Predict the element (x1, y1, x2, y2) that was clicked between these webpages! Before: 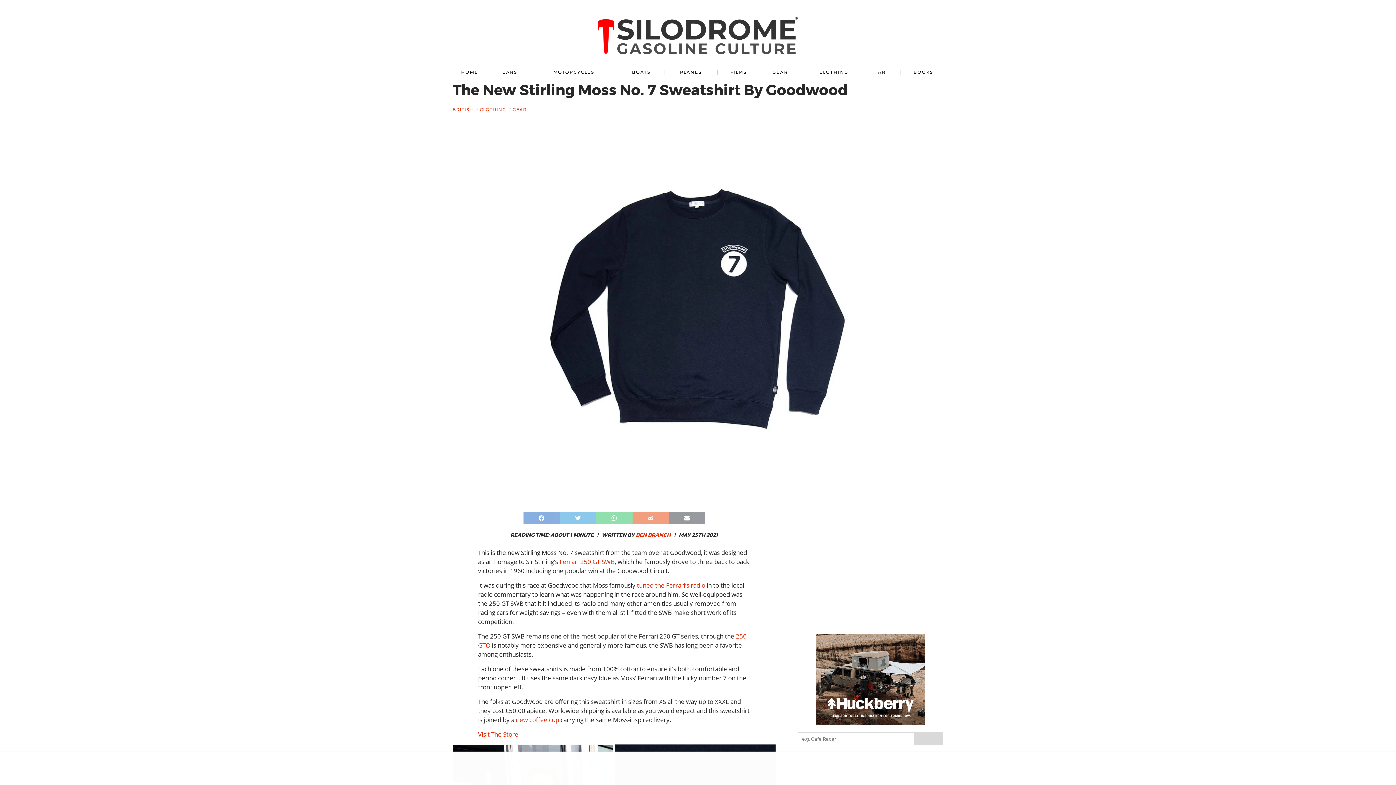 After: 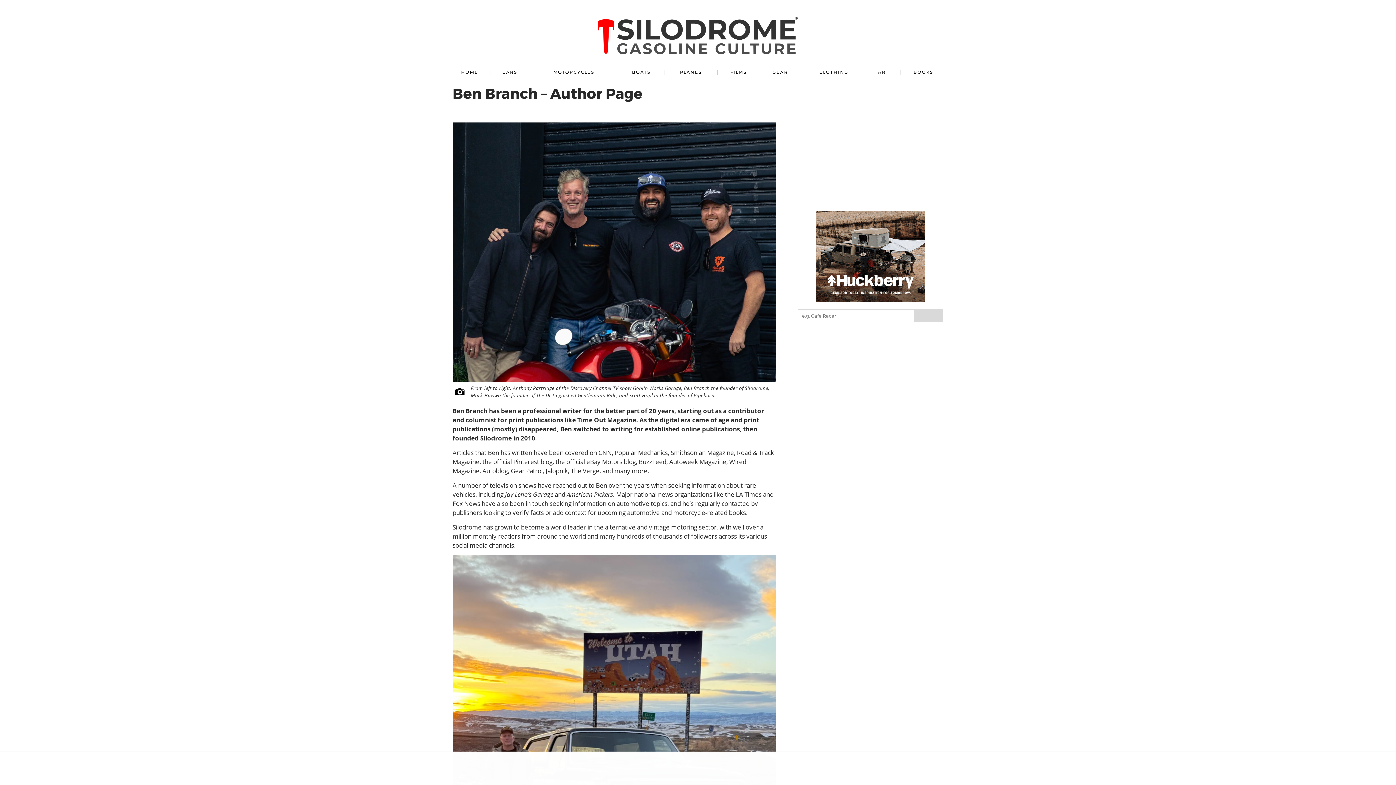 Action: label: BEN BRANCH bbox: (636, 532, 670, 538)